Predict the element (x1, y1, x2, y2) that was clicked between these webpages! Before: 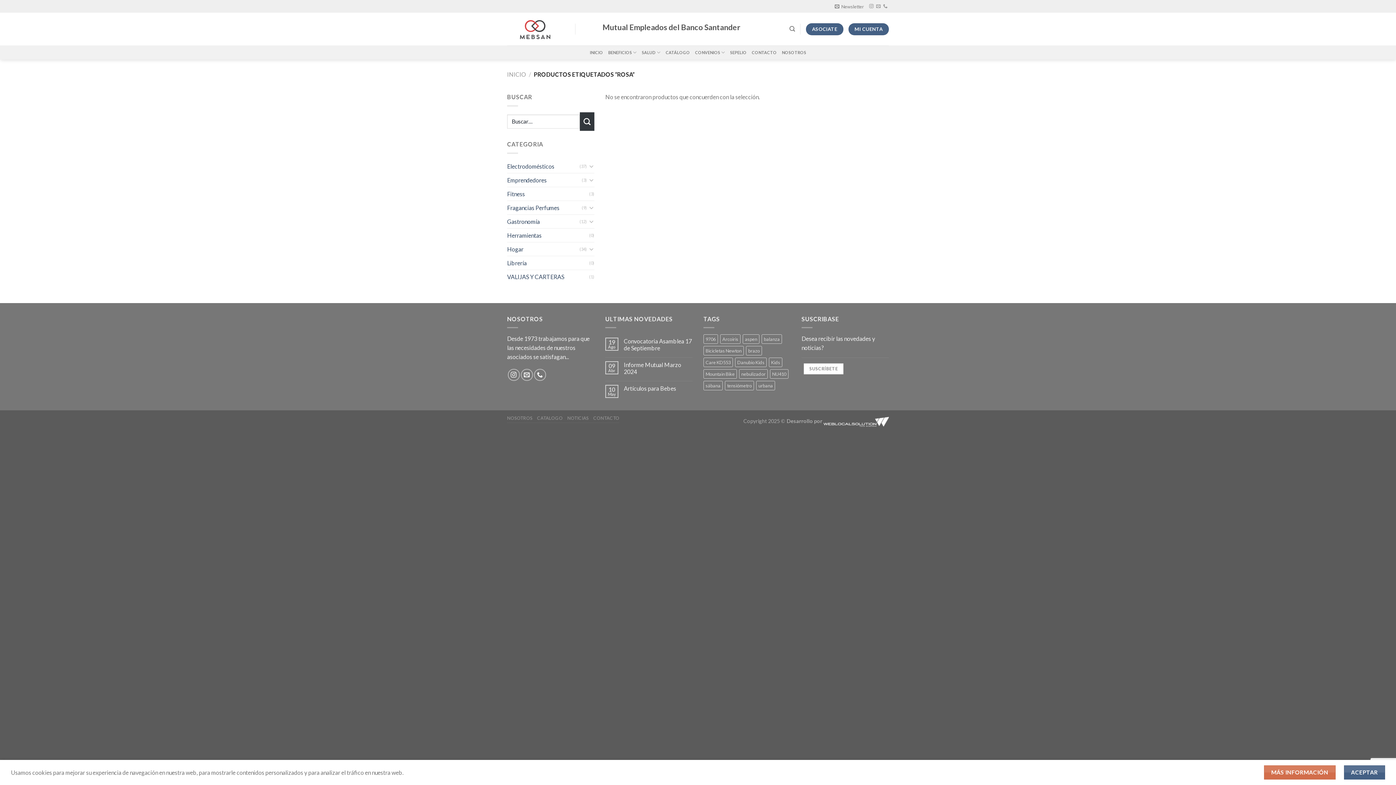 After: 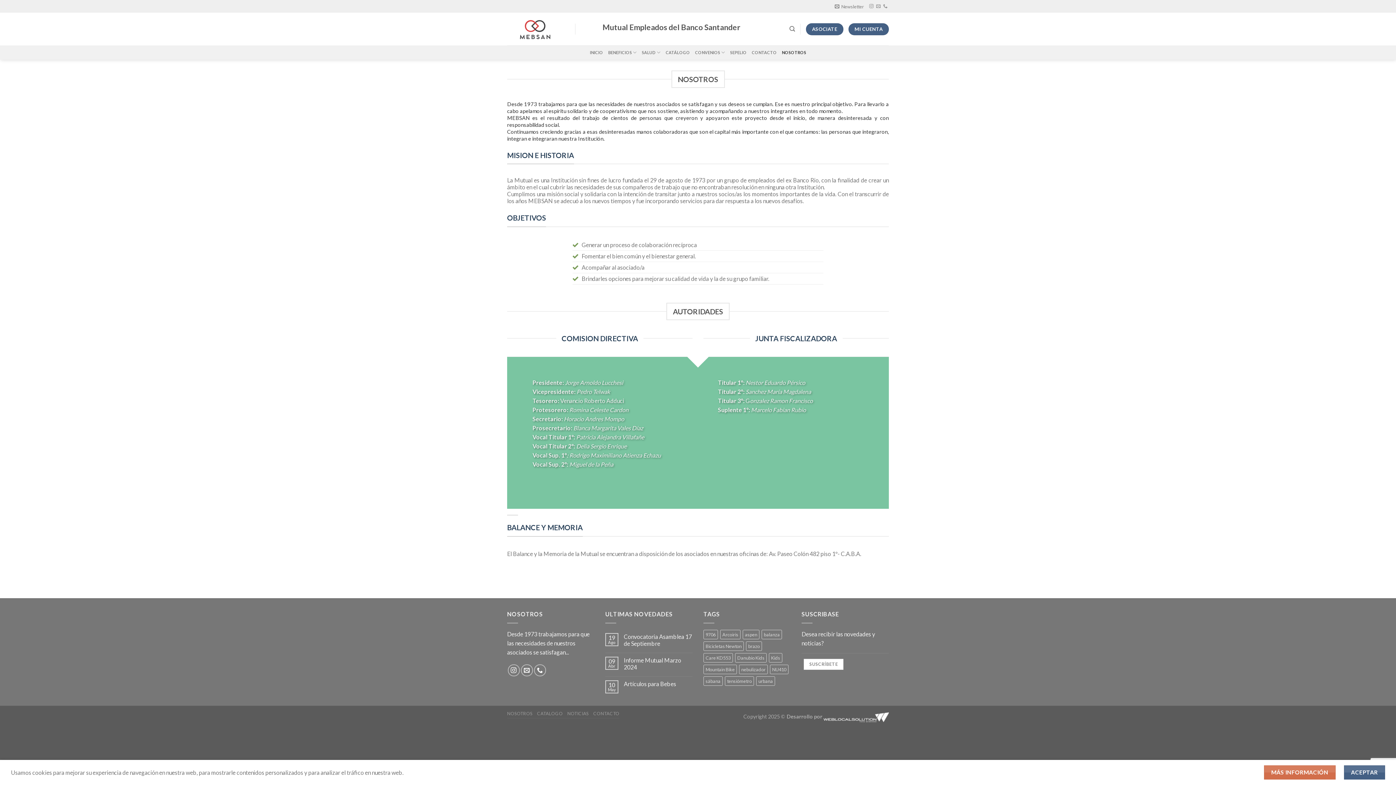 Action: label: NOSOTROS bbox: (507, 415, 532, 421)